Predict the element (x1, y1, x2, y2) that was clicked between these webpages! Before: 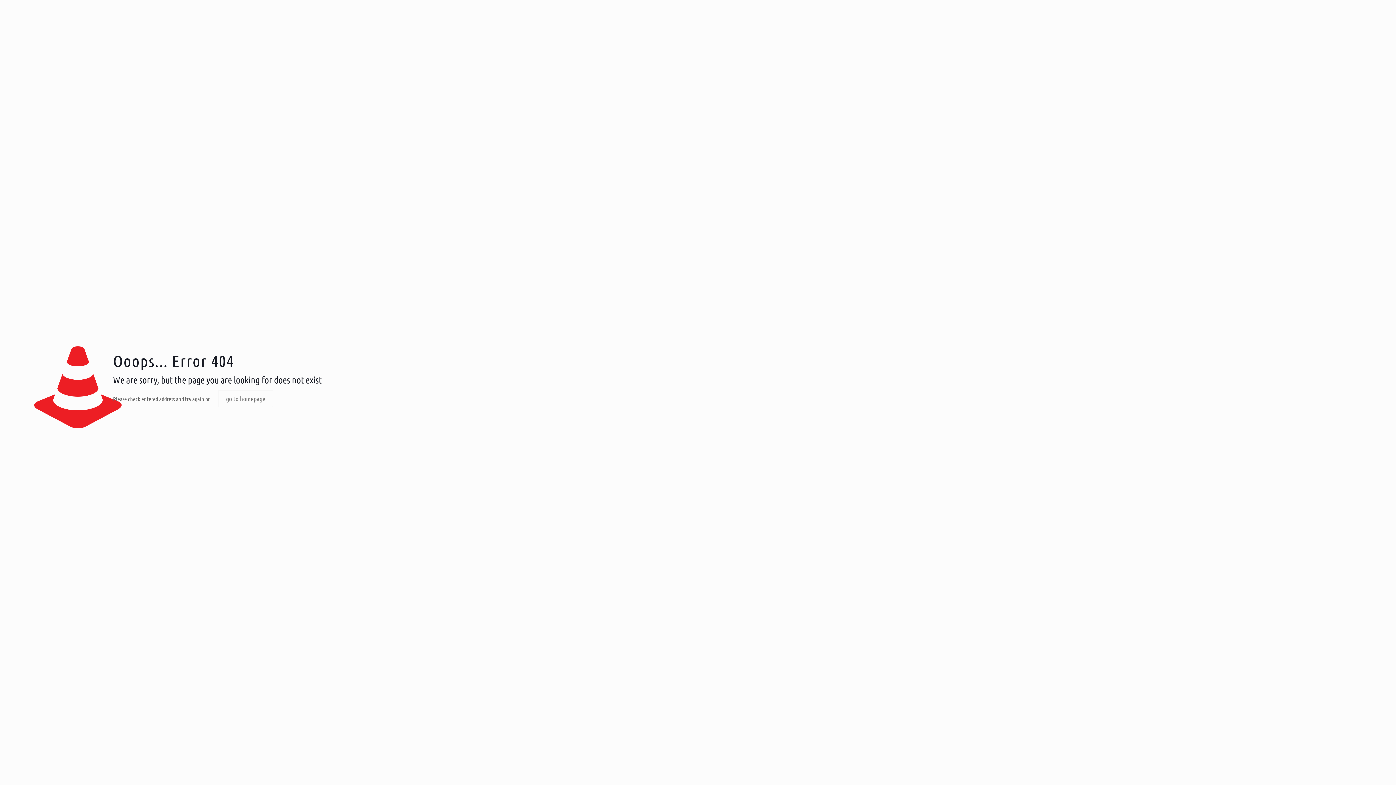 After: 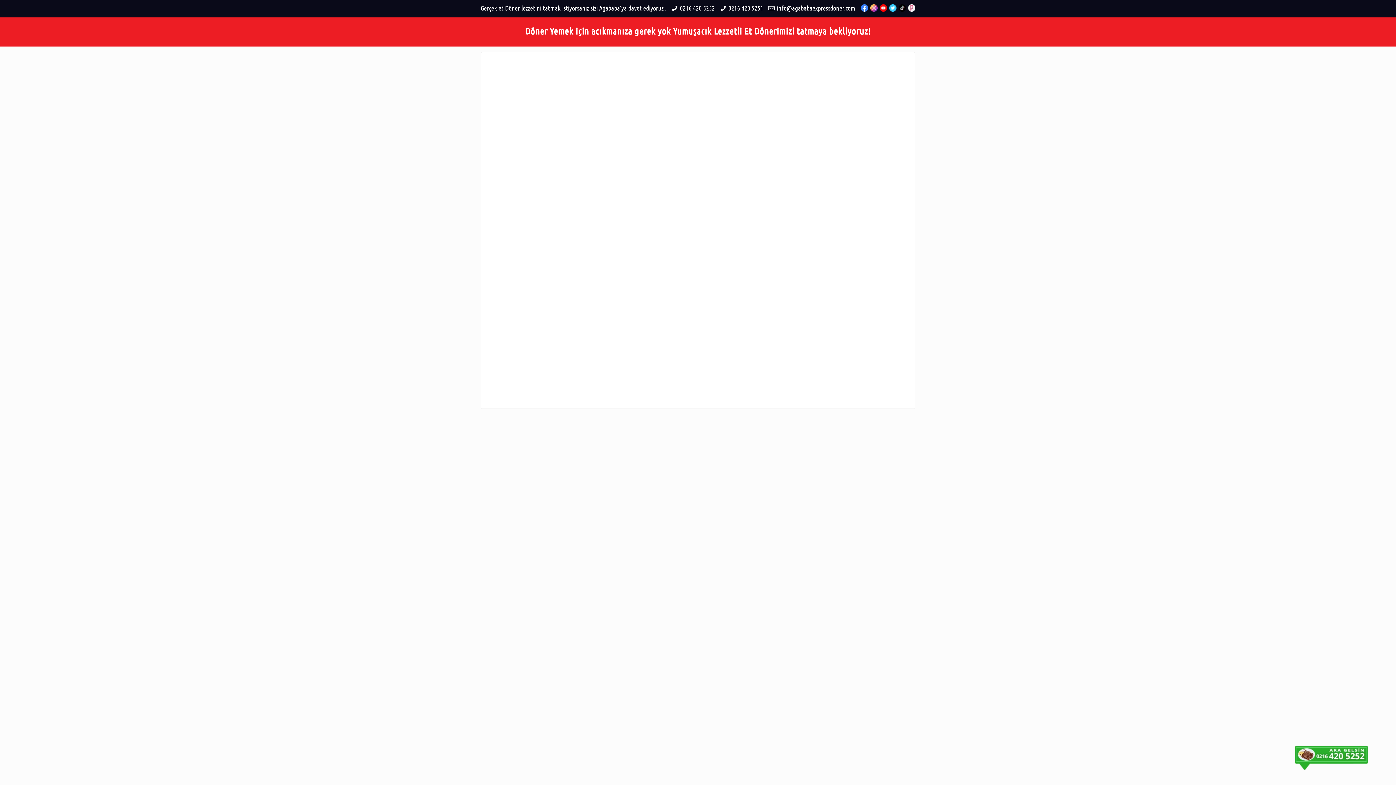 Action: bbox: (218, 390, 273, 407) label: go to homepage